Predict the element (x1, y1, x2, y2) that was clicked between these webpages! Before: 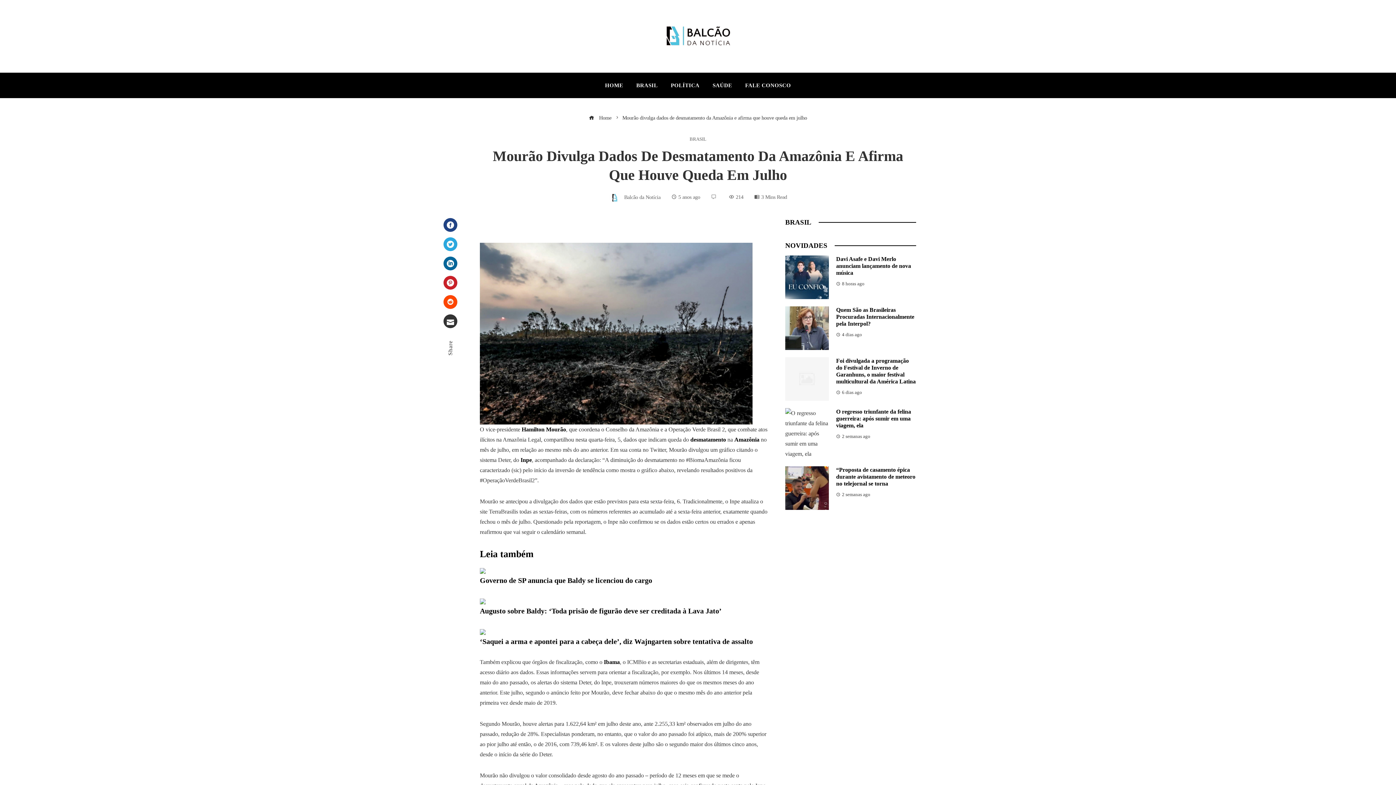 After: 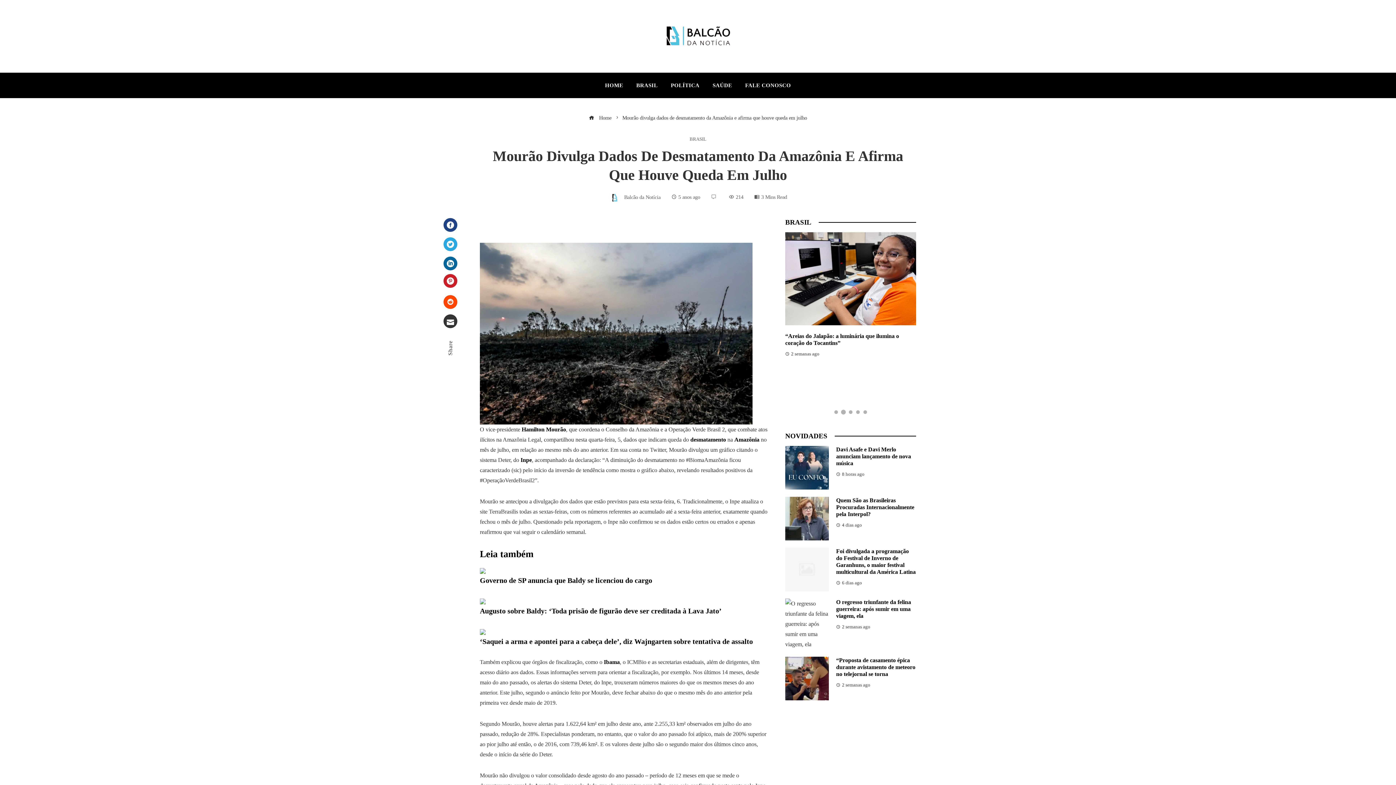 Action: bbox: (443, 276, 457, 289) label: Pinterest